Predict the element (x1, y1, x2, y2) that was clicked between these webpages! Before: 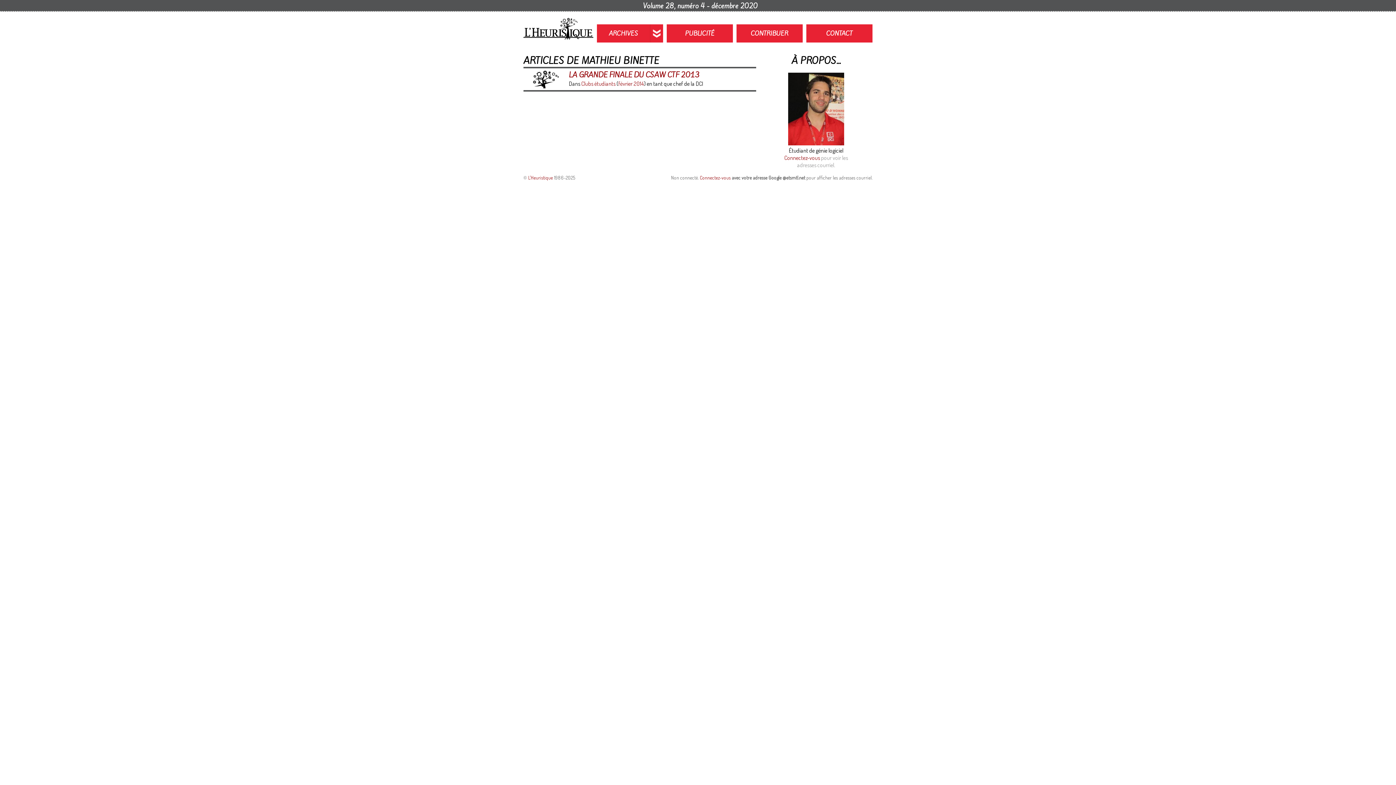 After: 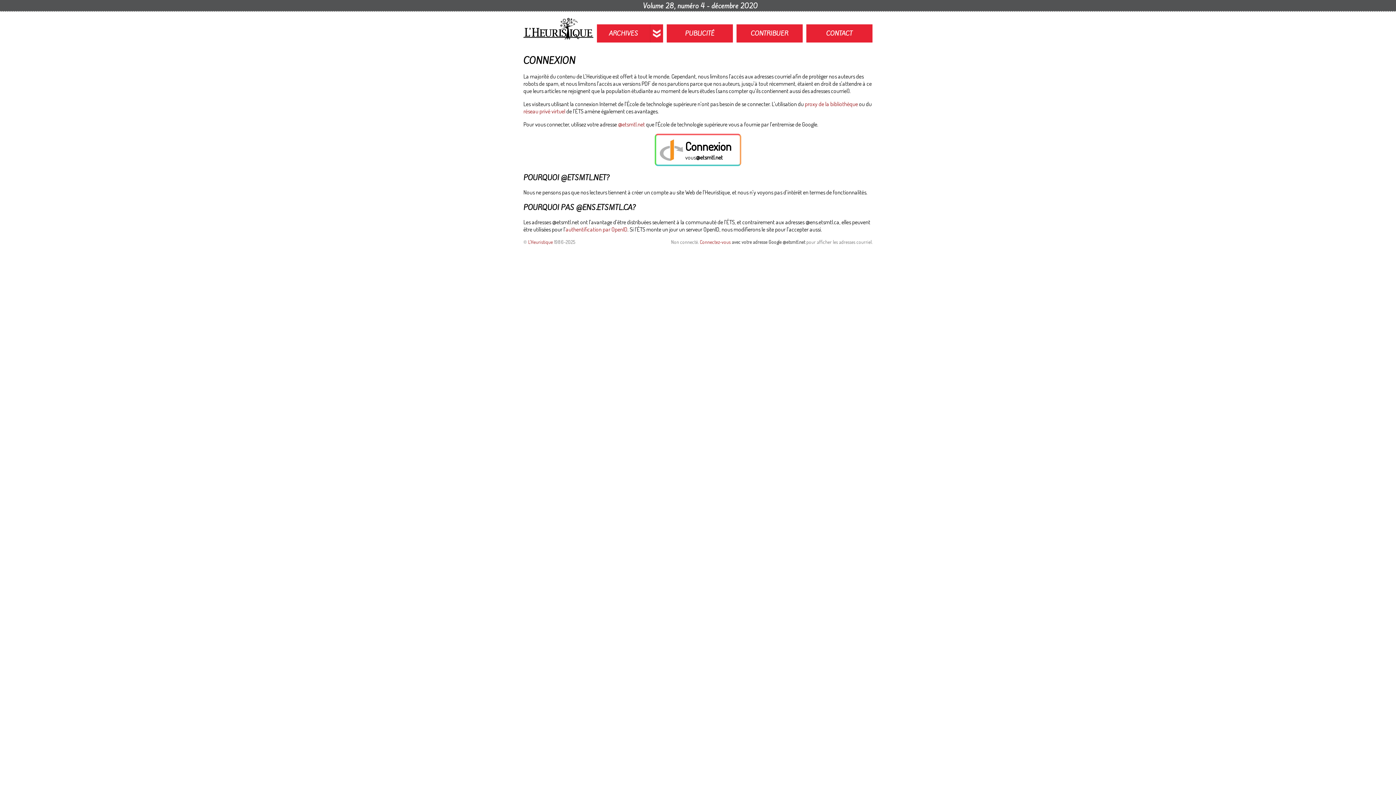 Action: label: Connectez-vous bbox: (700, 174, 730, 180)